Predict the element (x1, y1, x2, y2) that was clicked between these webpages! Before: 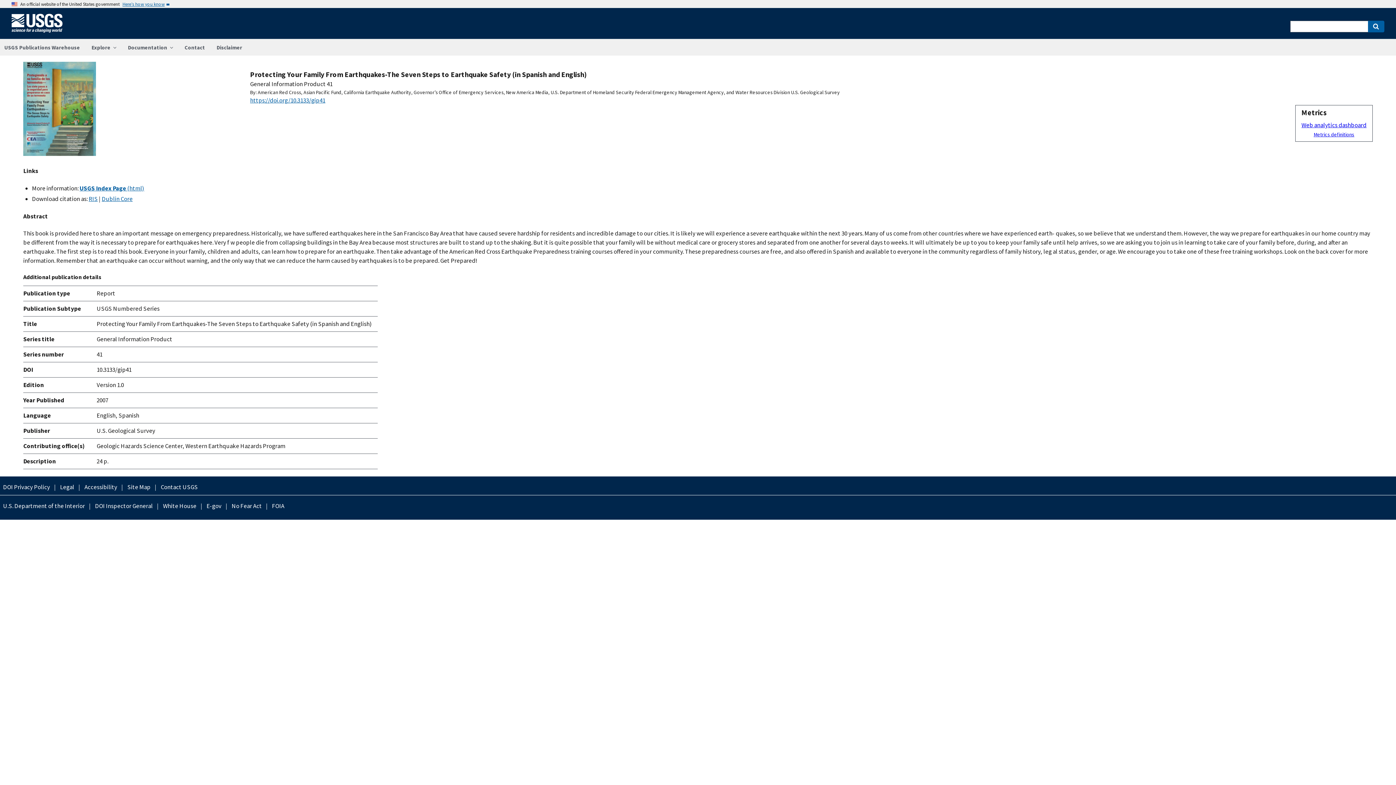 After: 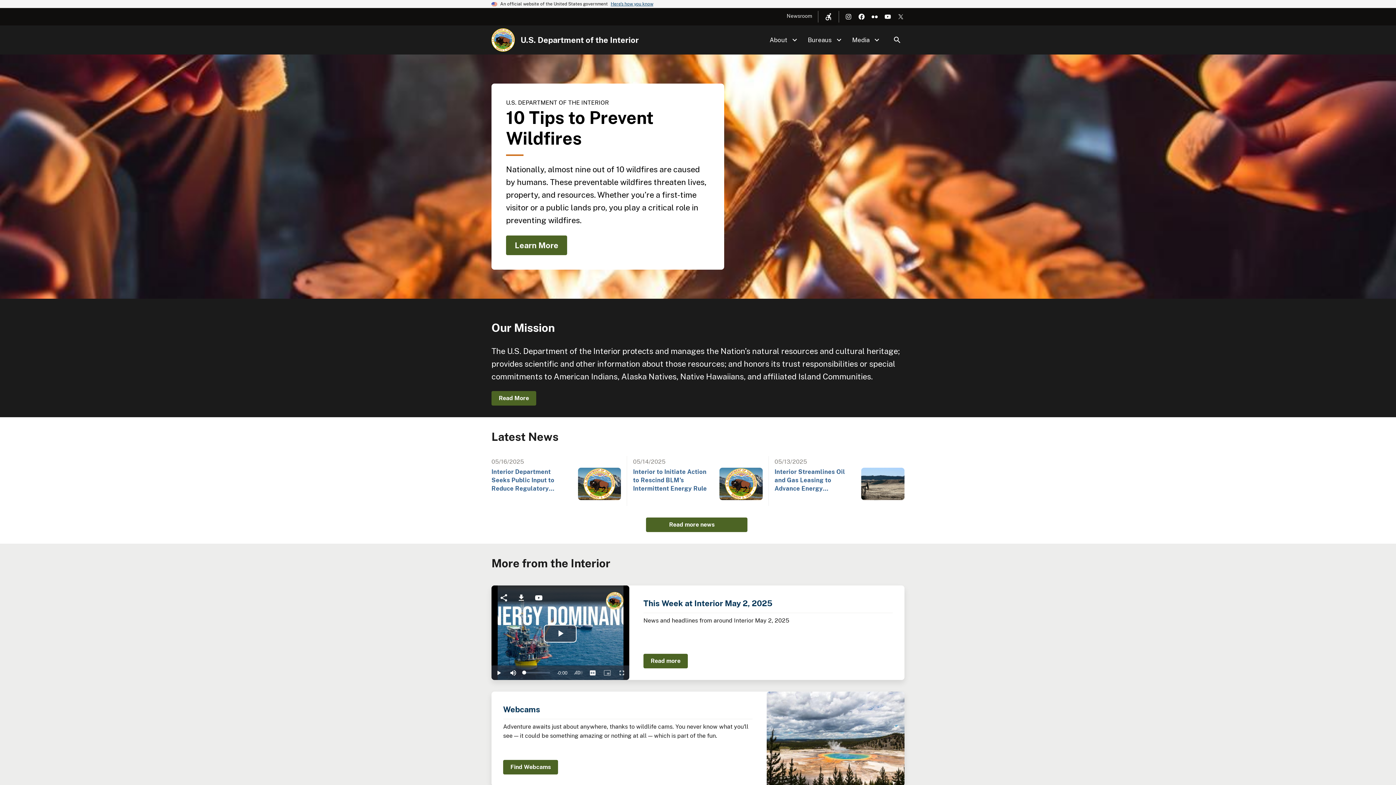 Action: bbox: (0, 501, 87, 510) label: U.S. Department of the Interior